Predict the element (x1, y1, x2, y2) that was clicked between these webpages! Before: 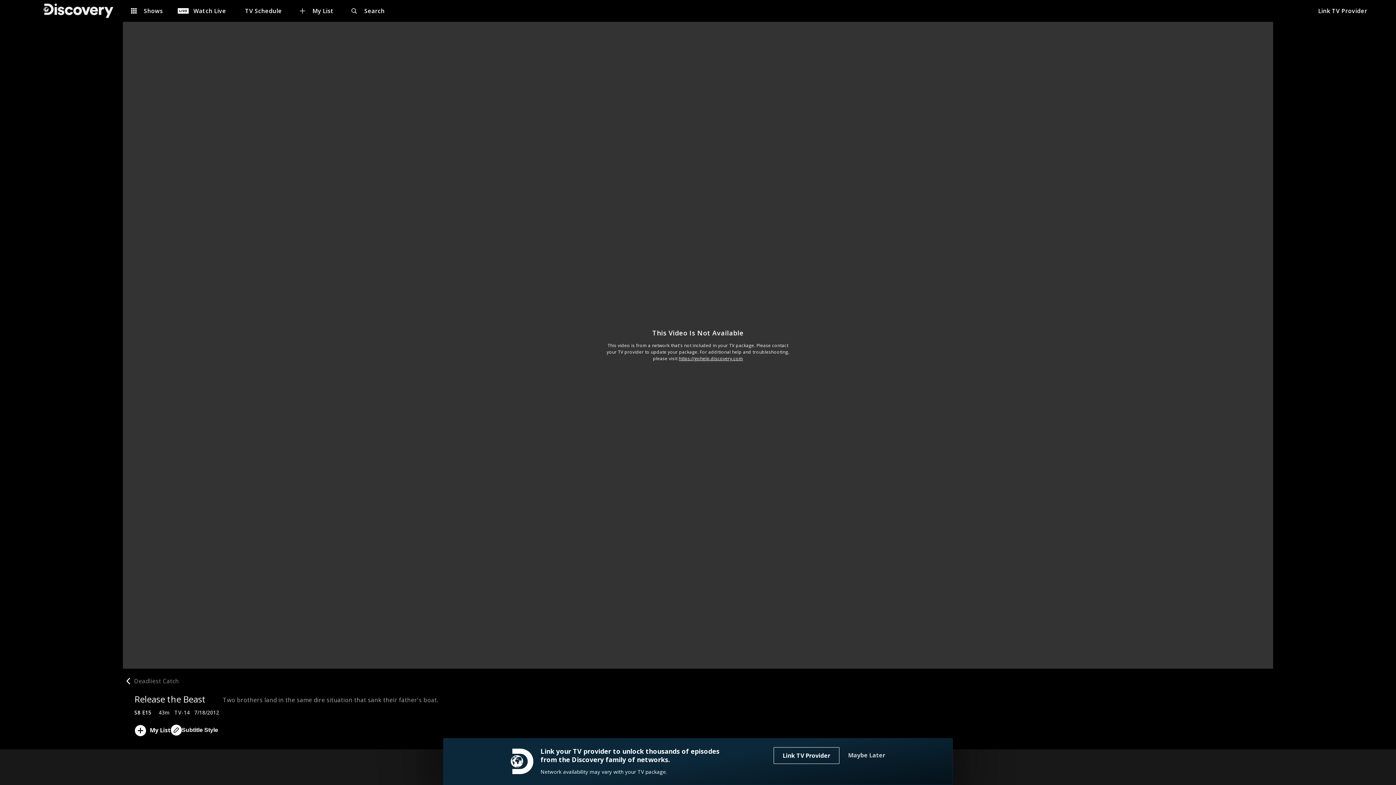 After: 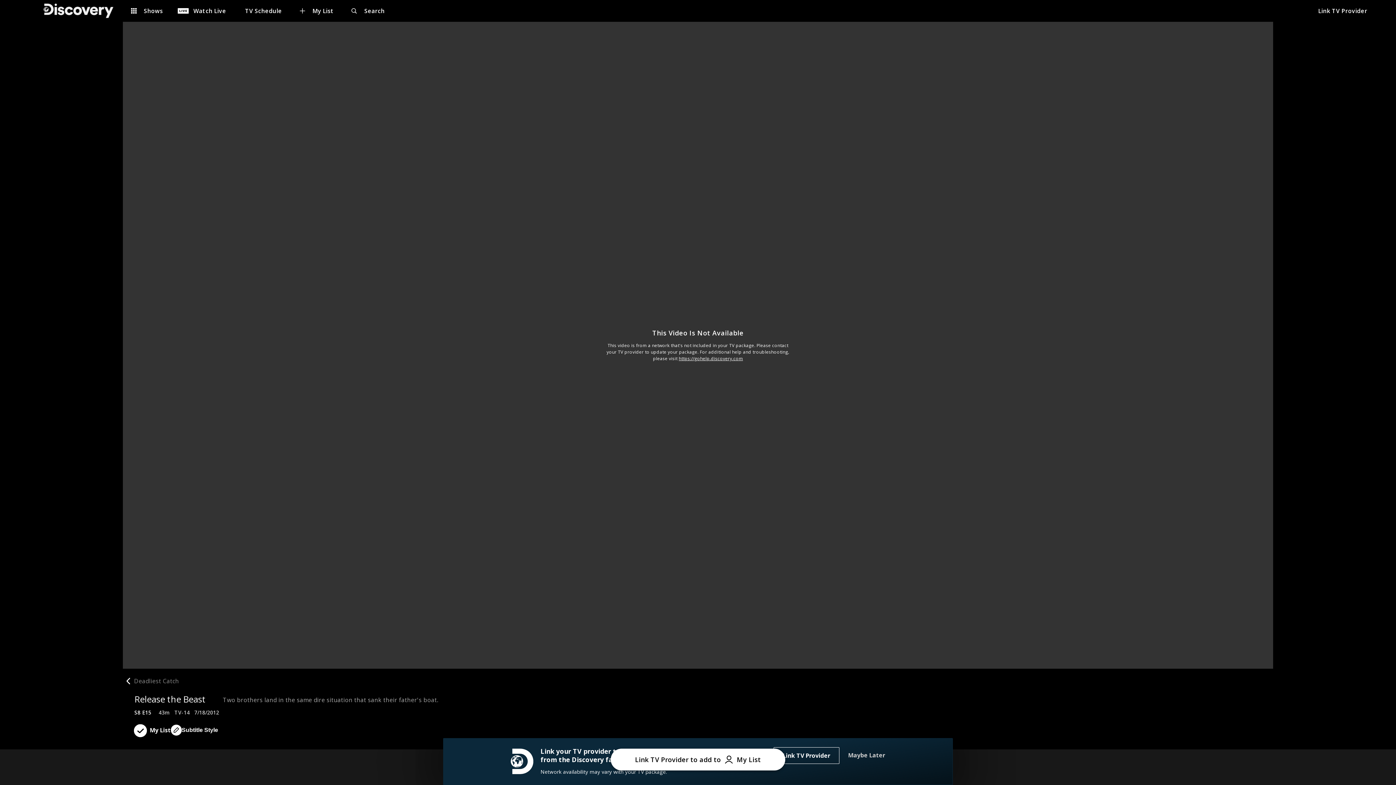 Action: label: Link TV Provider to Add Release the Beast to My List bbox: (133, 722, 170, 738)